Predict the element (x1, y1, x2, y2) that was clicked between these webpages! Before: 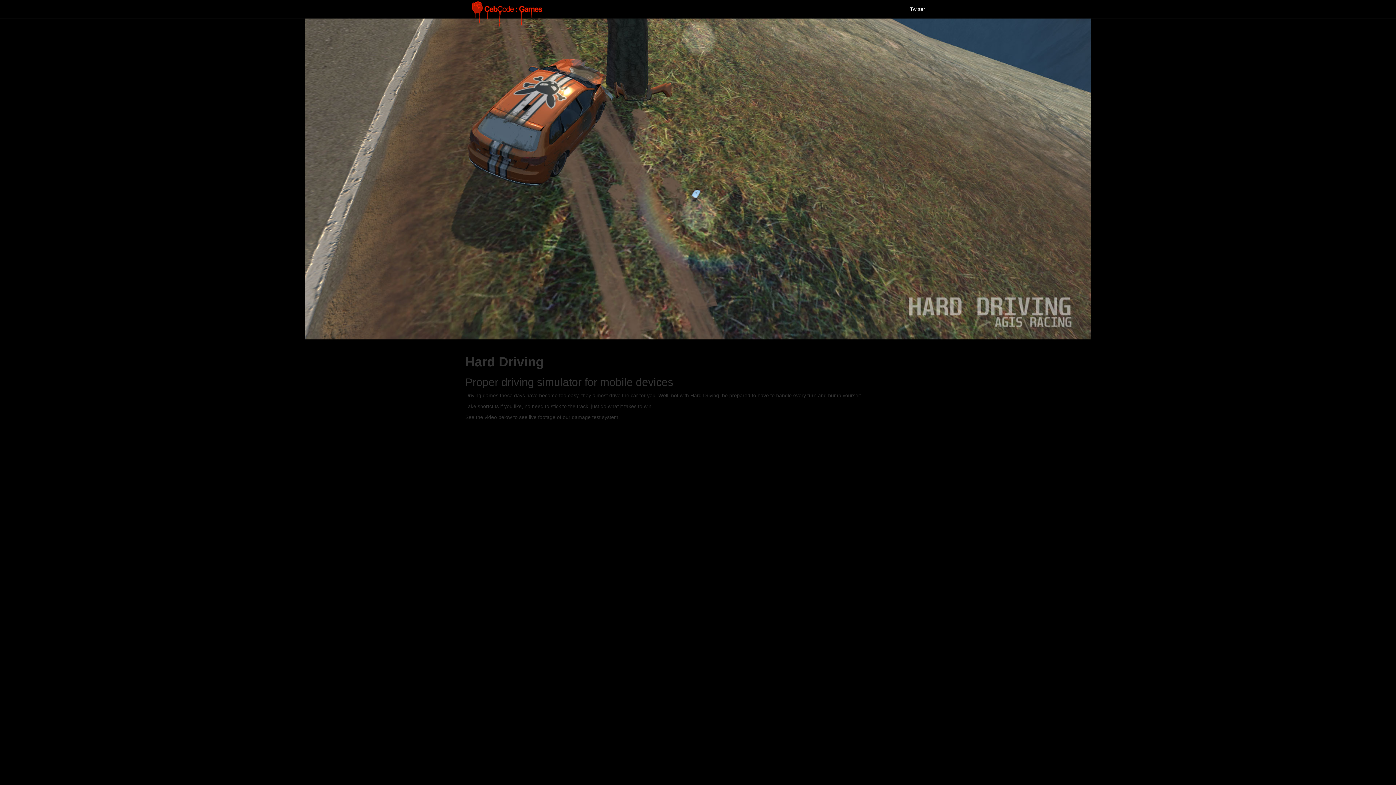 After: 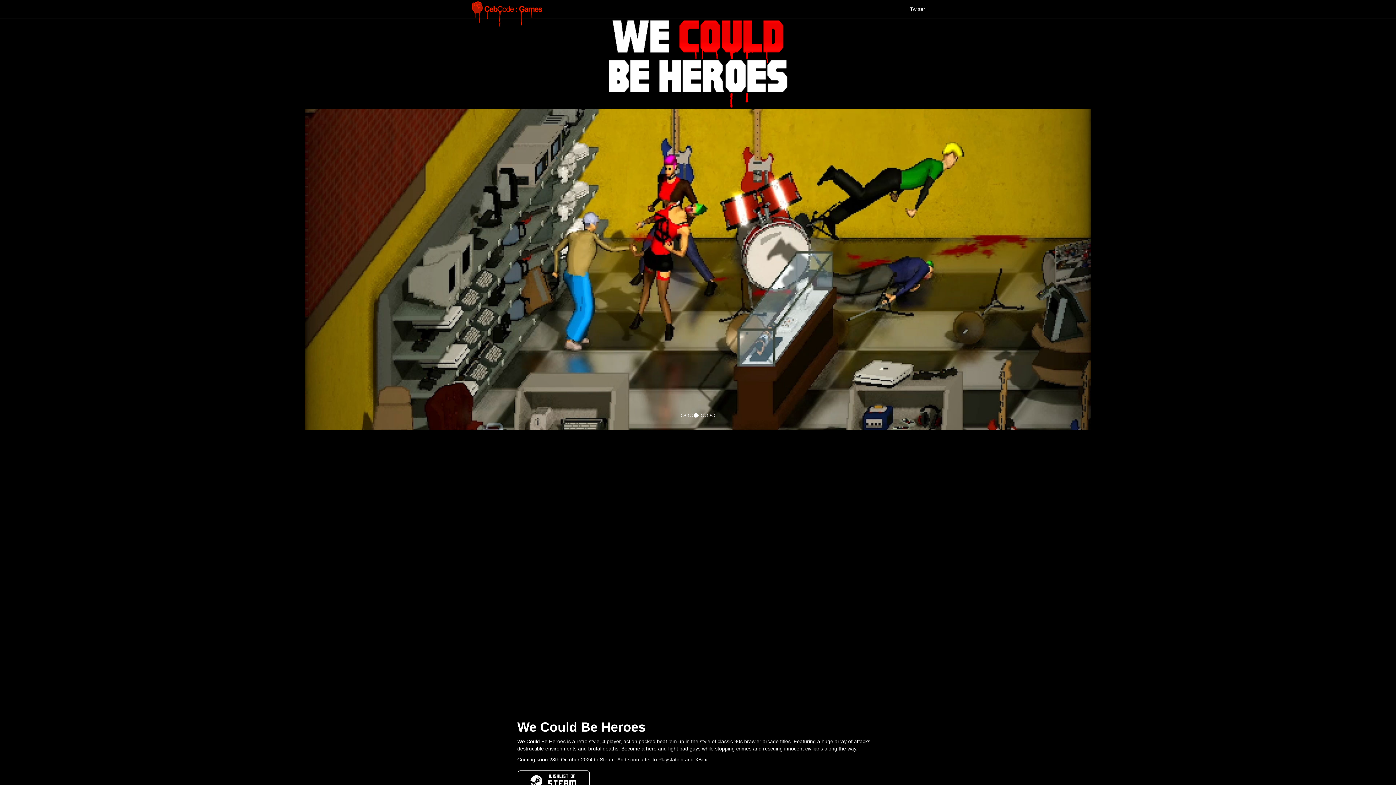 Action: bbox: (465, 0, 549, 18)